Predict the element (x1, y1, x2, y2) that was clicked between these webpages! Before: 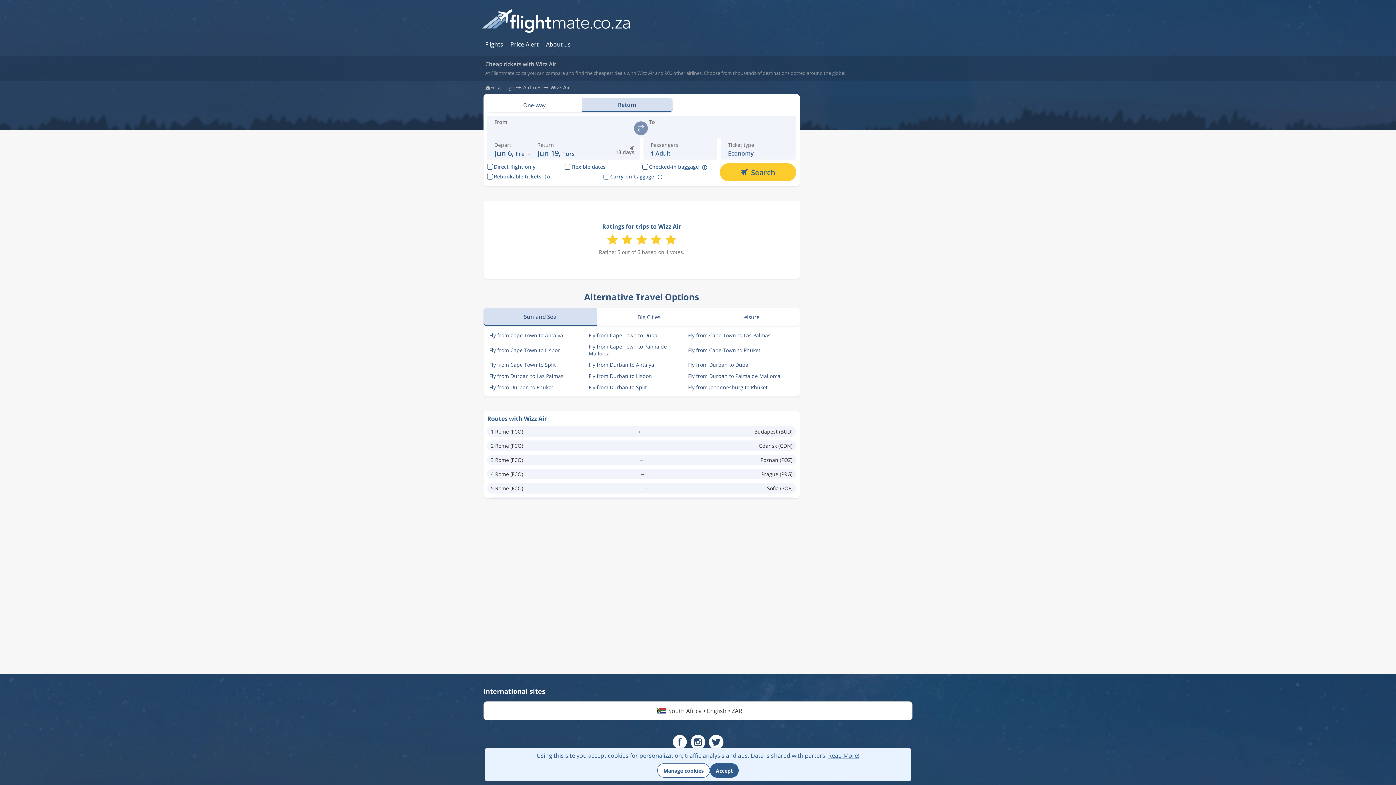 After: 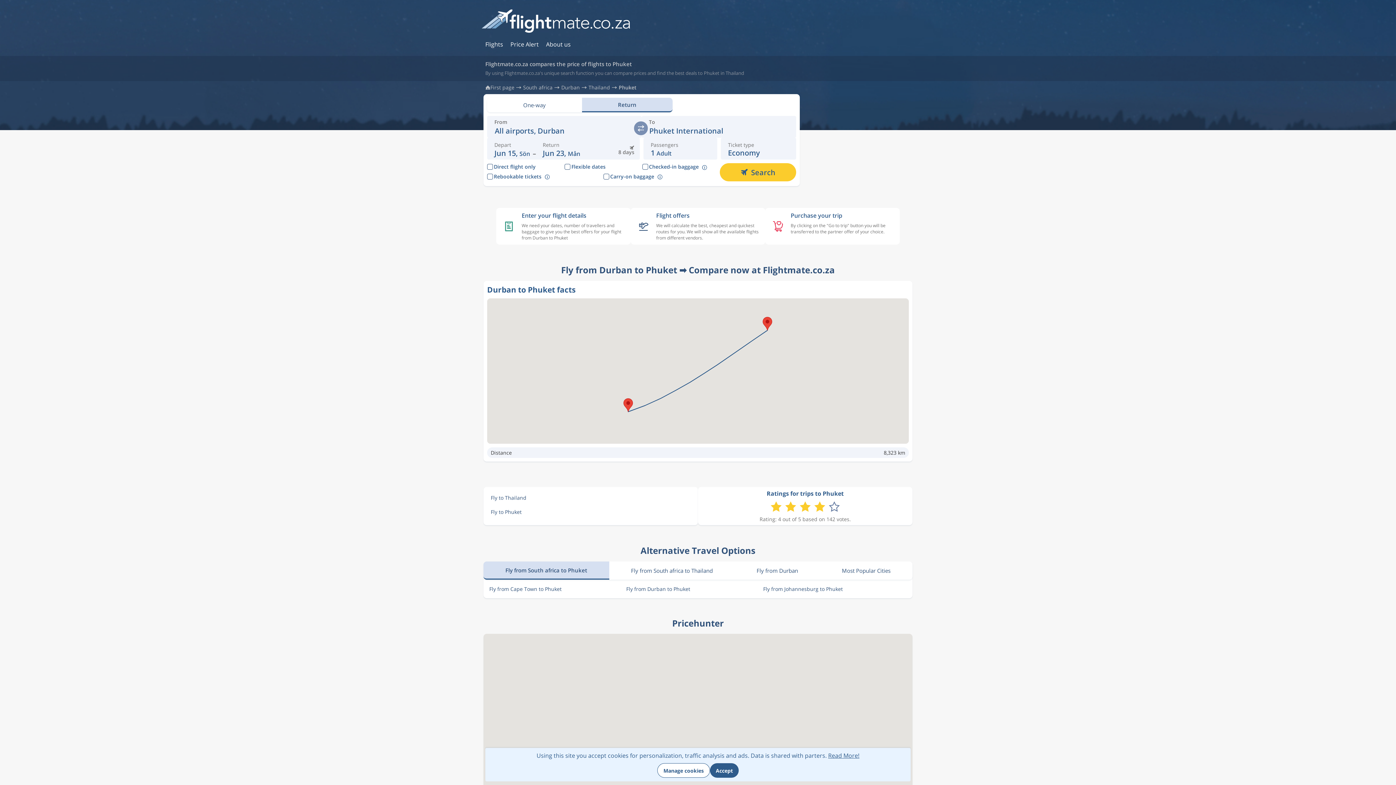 Action: bbox: (487, 381, 586, 393) label: Fly from Durban to Phuket